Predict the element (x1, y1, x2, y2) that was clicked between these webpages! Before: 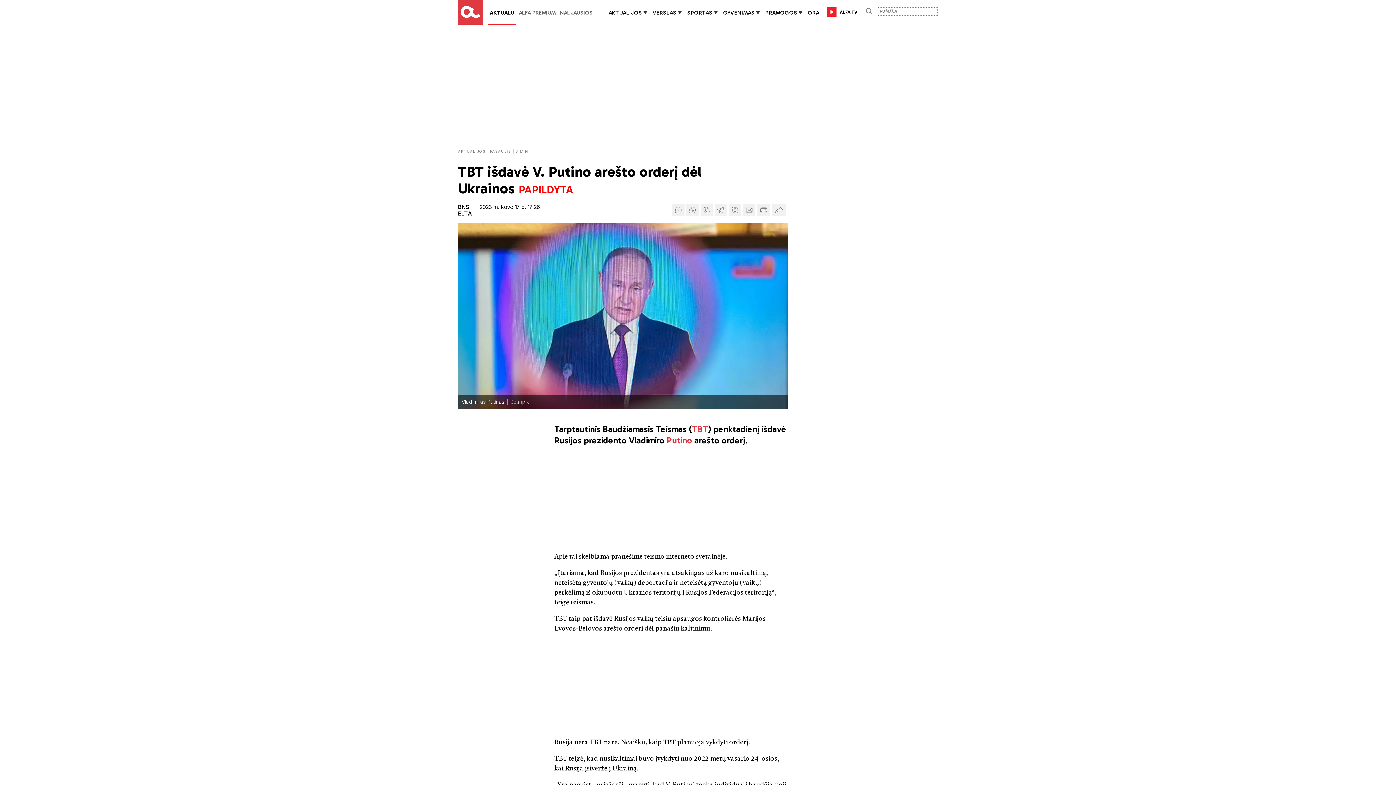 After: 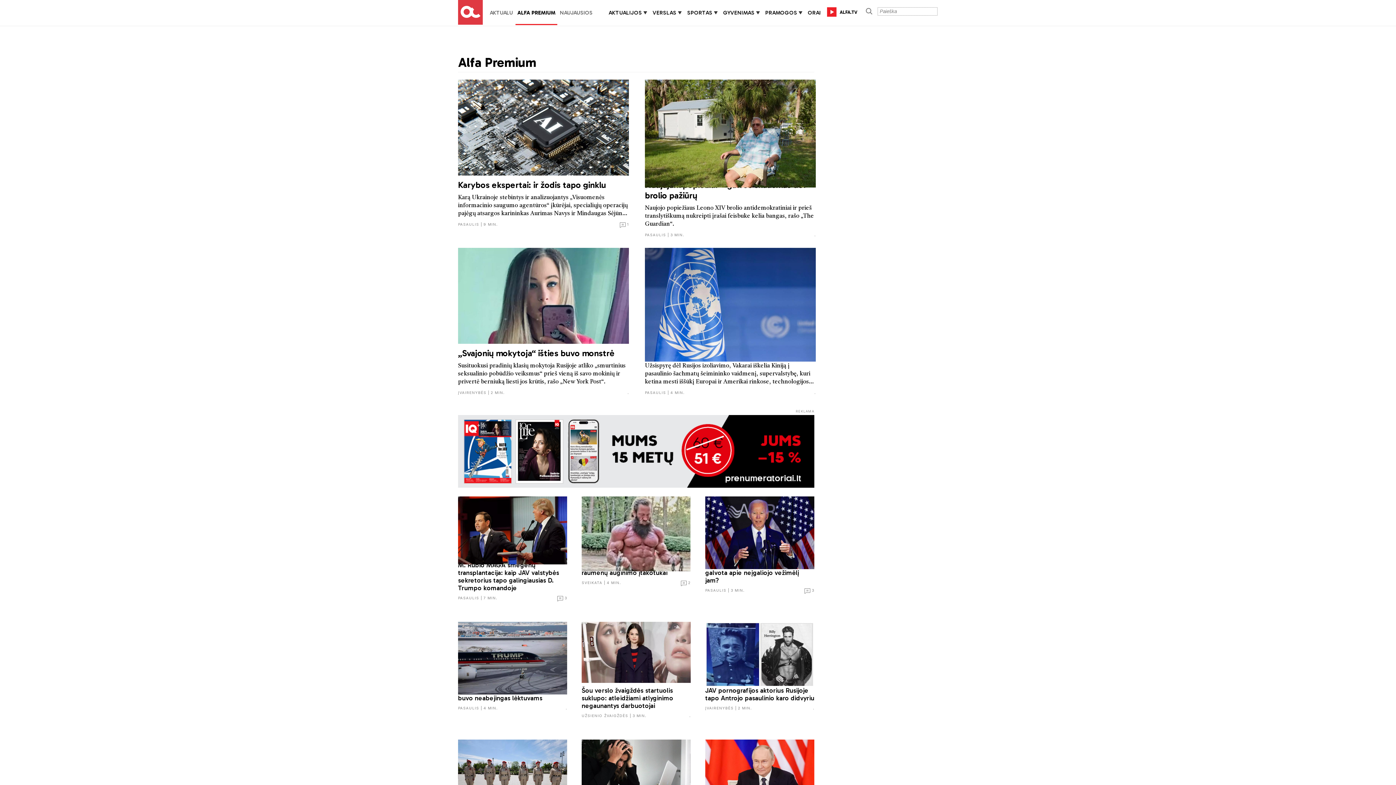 Action: label: ALFA PREMIUM bbox: (518, 9, 555, 16)